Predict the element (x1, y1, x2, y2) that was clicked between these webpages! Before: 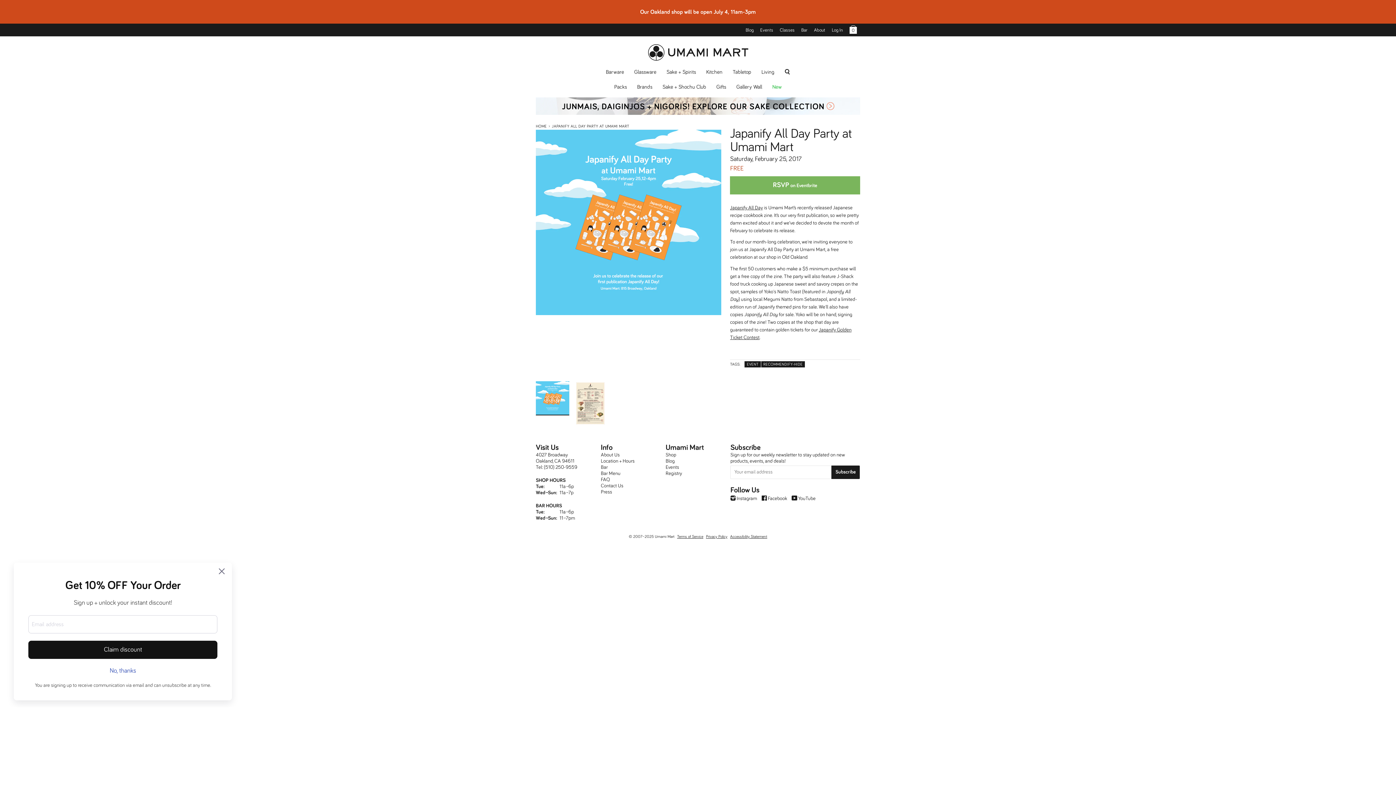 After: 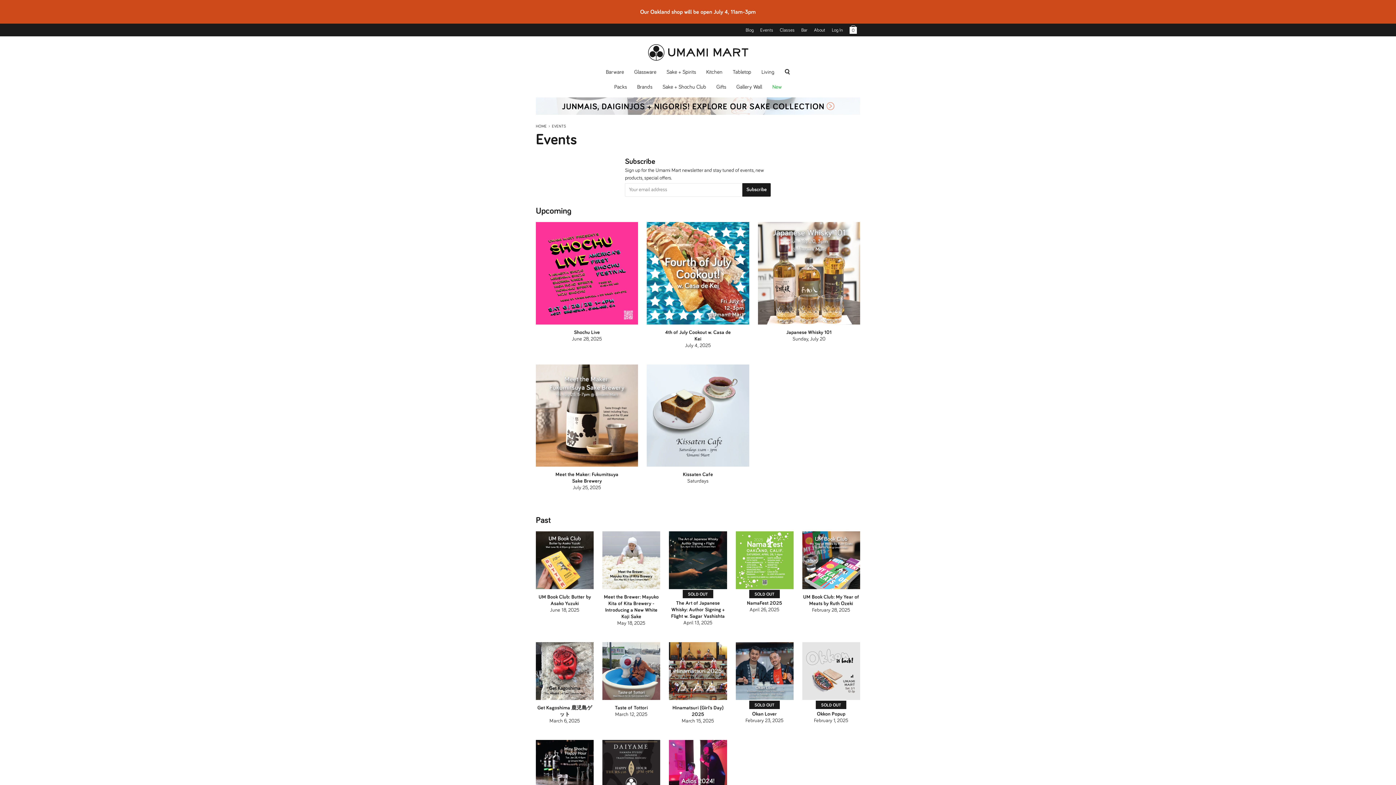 Action: label: Events bbox: (757, 23, 776, 36)